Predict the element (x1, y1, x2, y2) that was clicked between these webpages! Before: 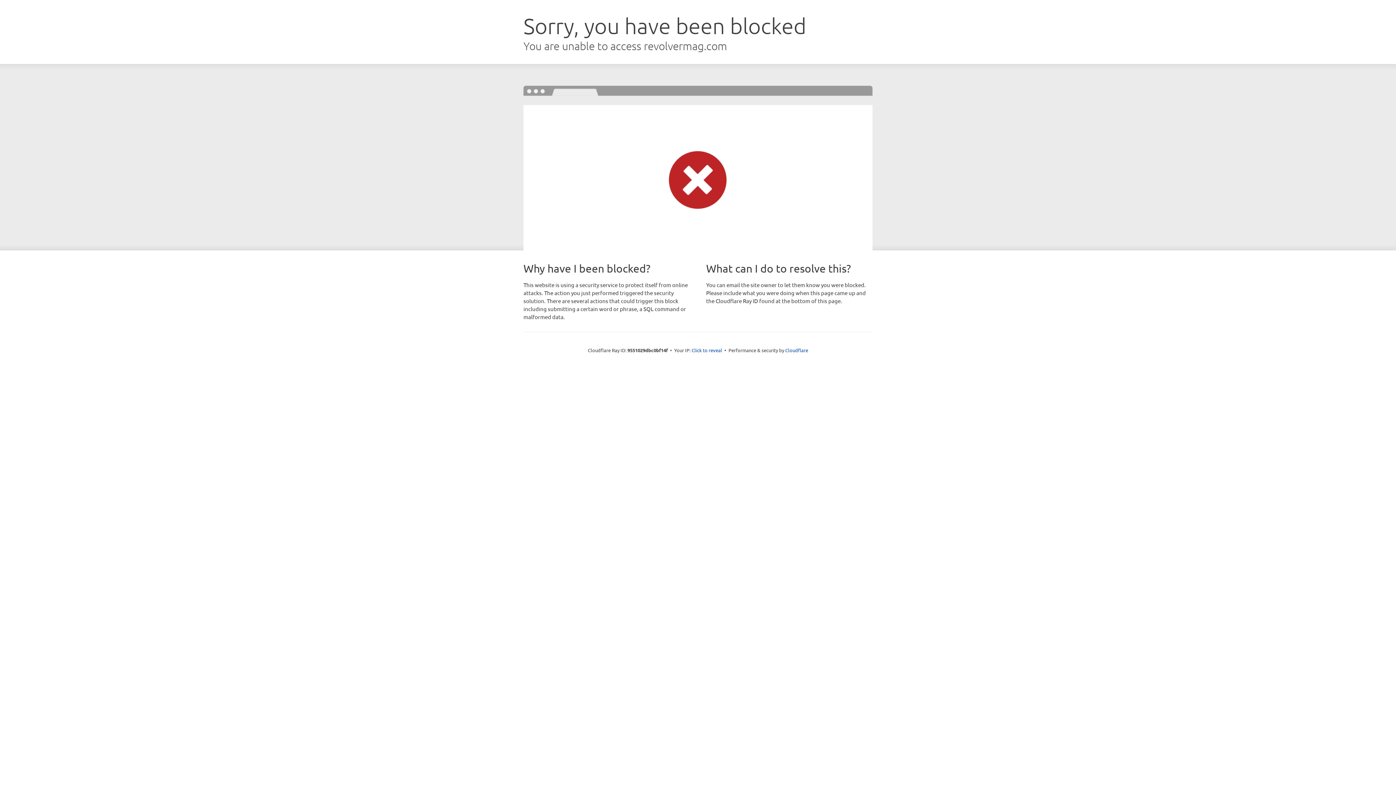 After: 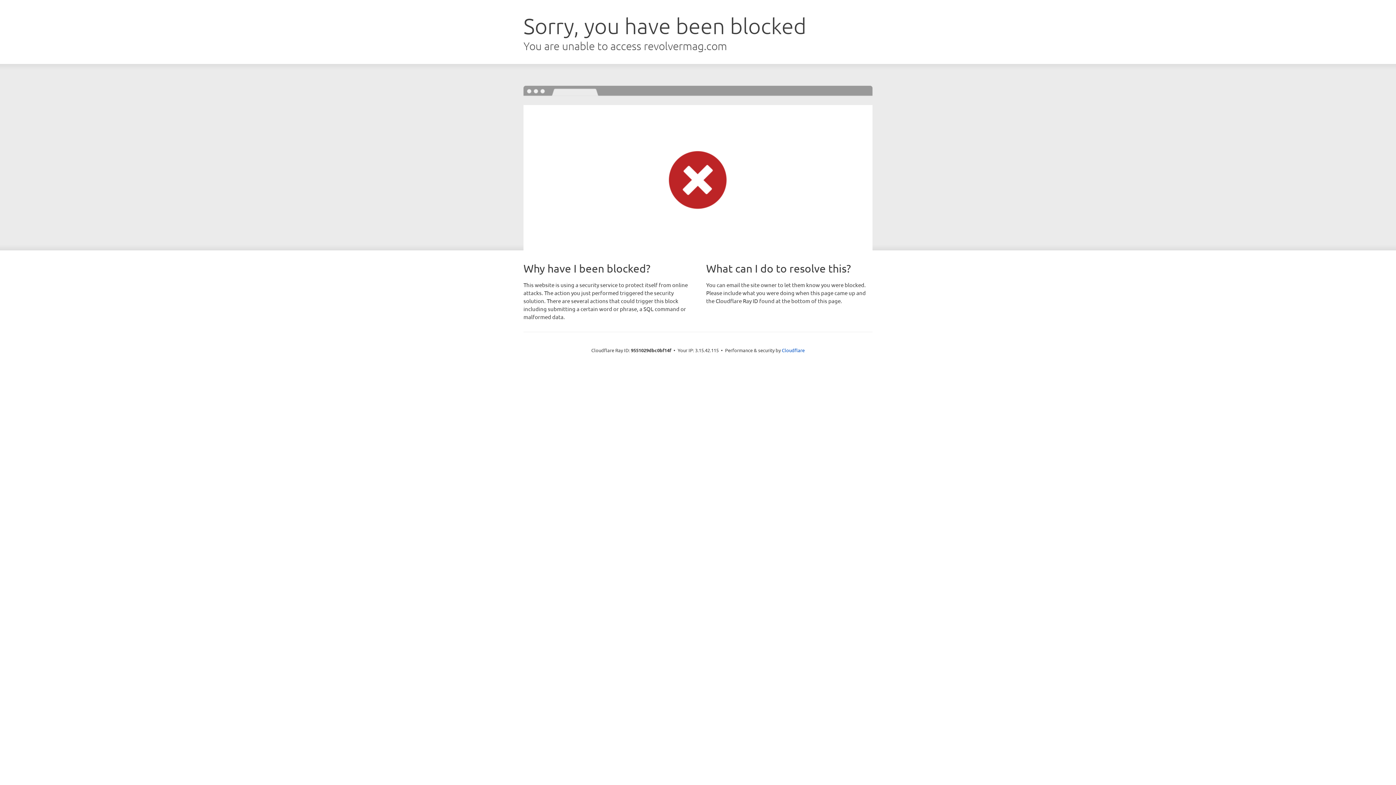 Action: bbox: (691, 346, 722, 353) label: Click to reveal